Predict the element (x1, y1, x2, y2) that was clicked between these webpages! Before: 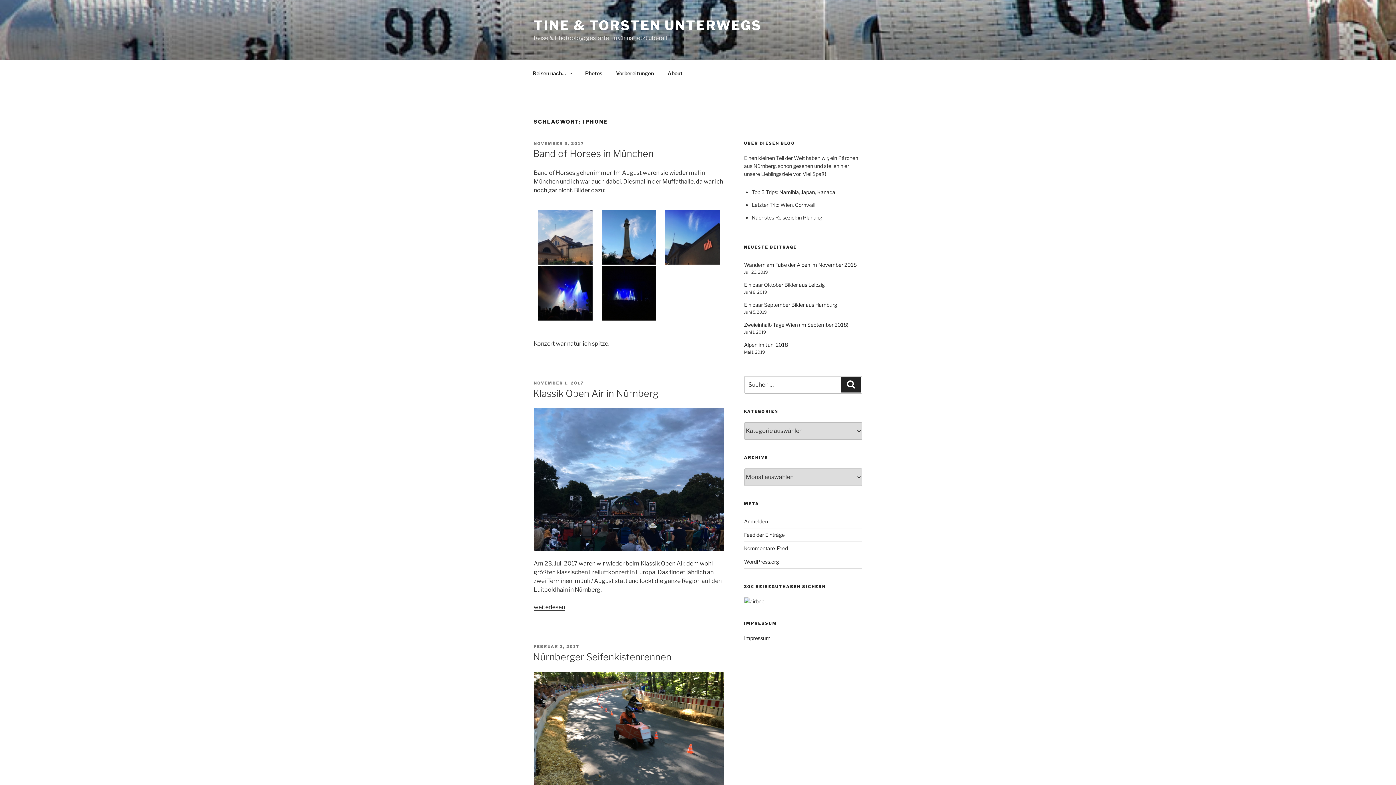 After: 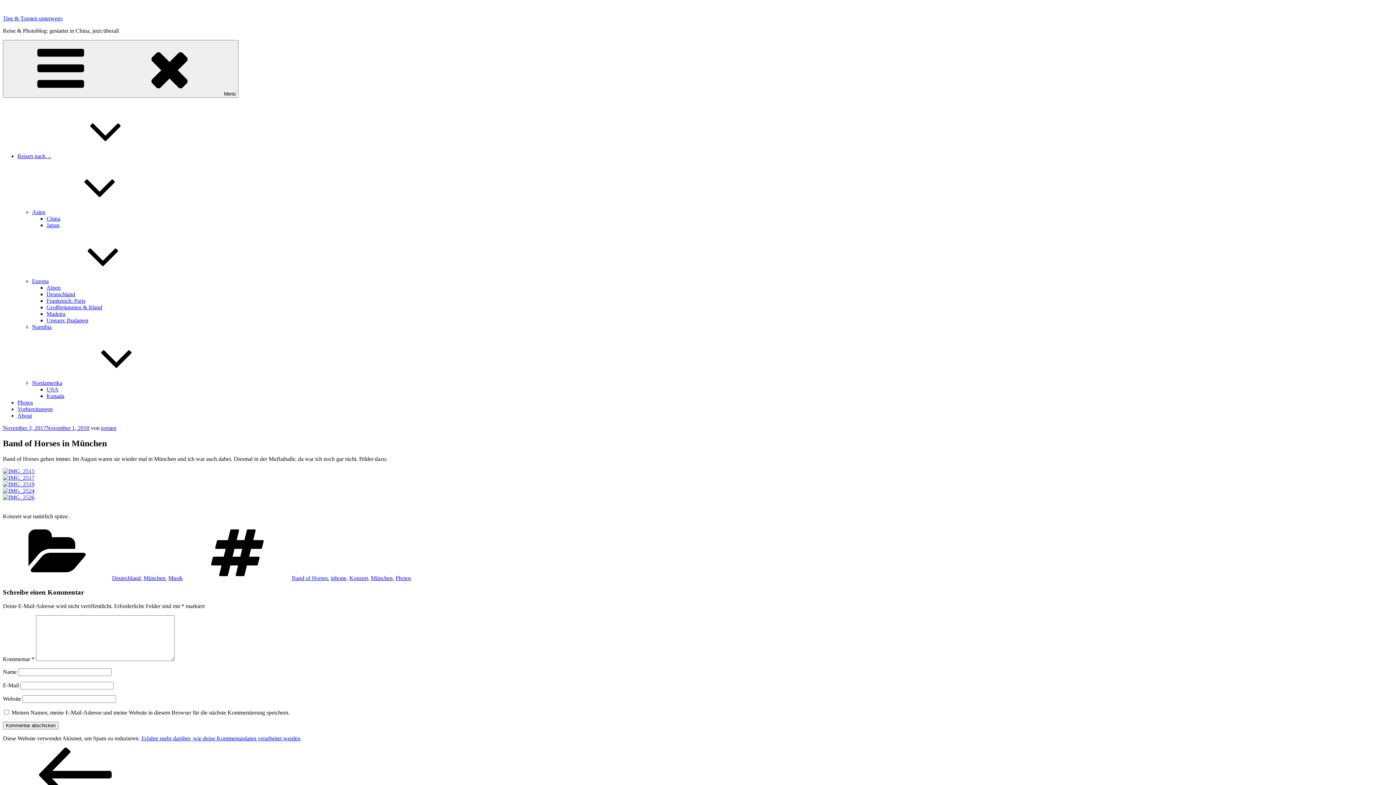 Action: label: Band of Horses in München bbox: (533, 148, 653, 159)